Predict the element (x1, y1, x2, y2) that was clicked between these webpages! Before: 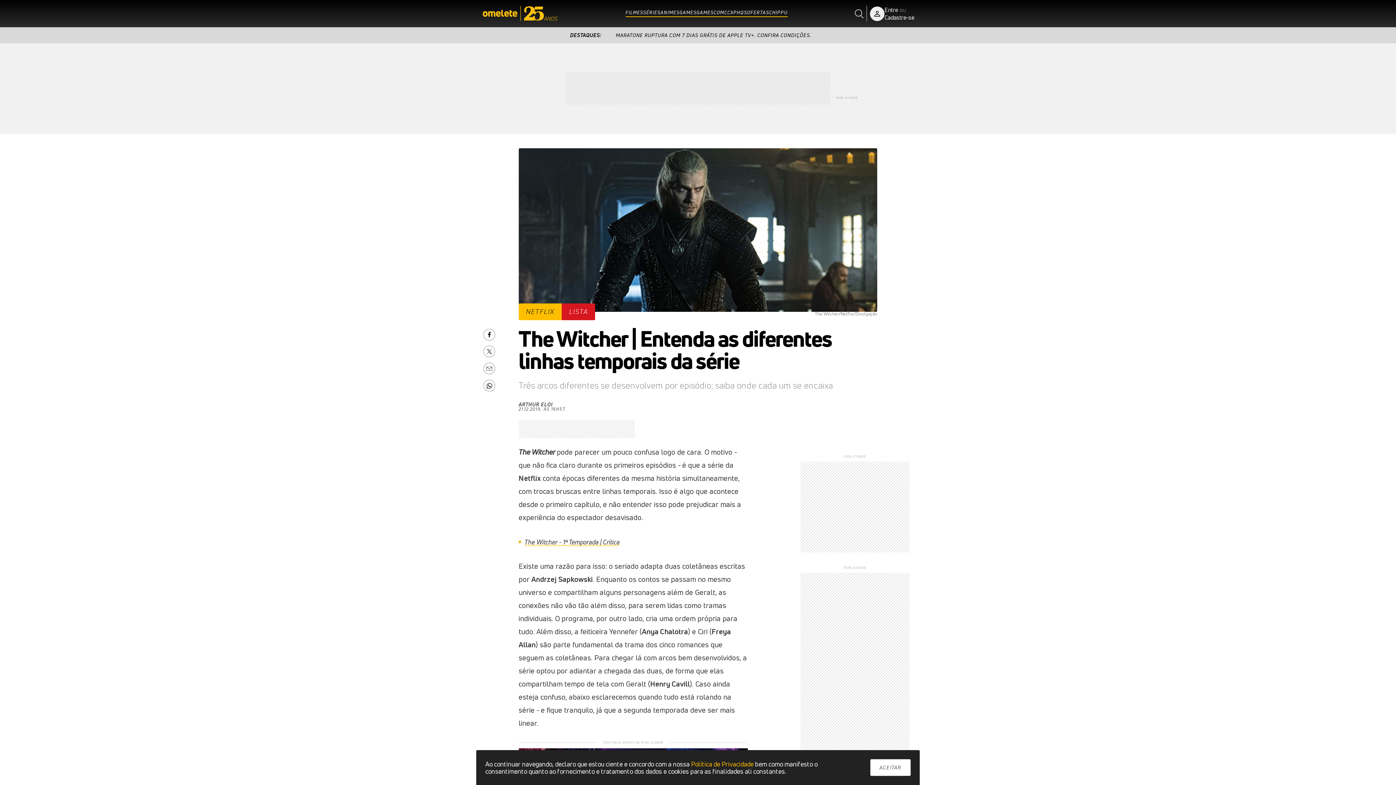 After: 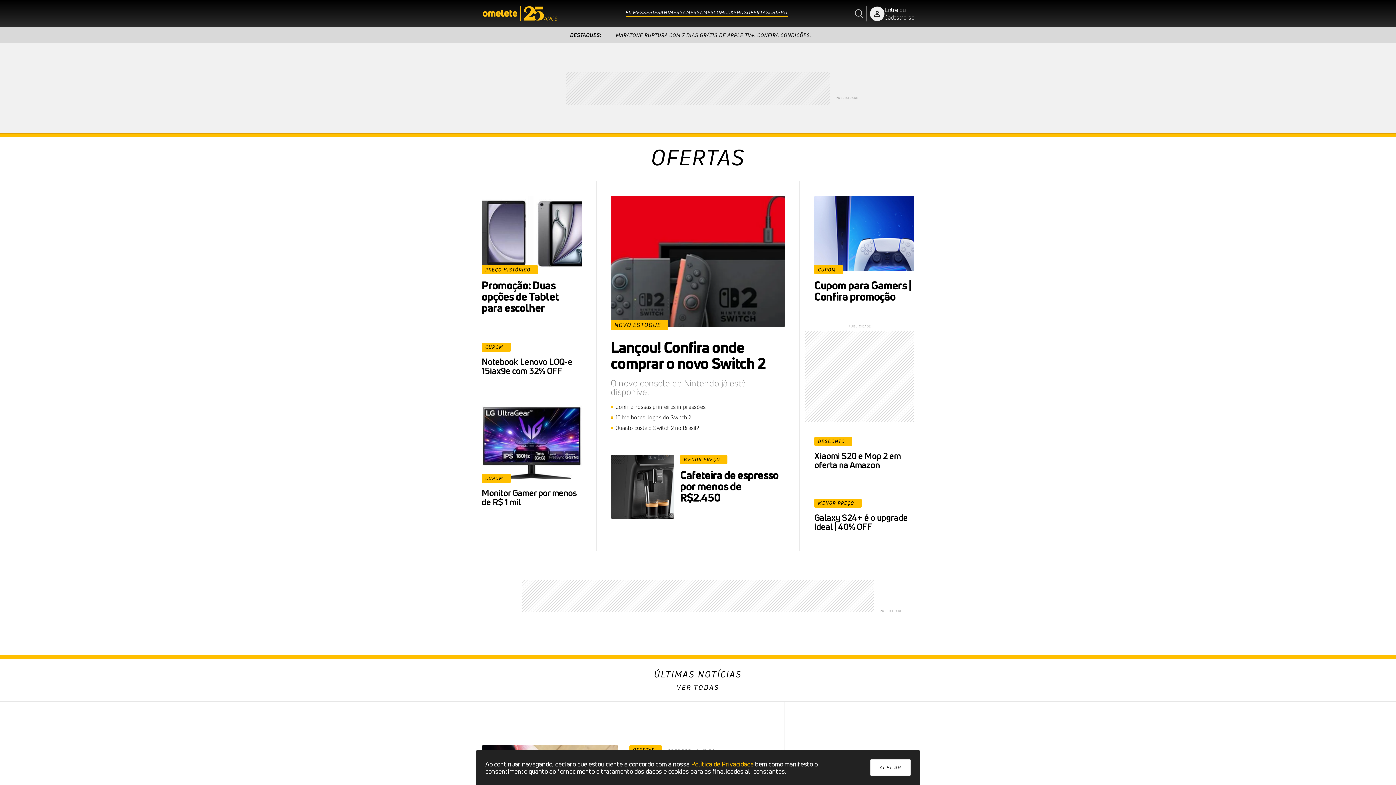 Action: bbox: (747, 9, 769, 15) label: OFERTAS